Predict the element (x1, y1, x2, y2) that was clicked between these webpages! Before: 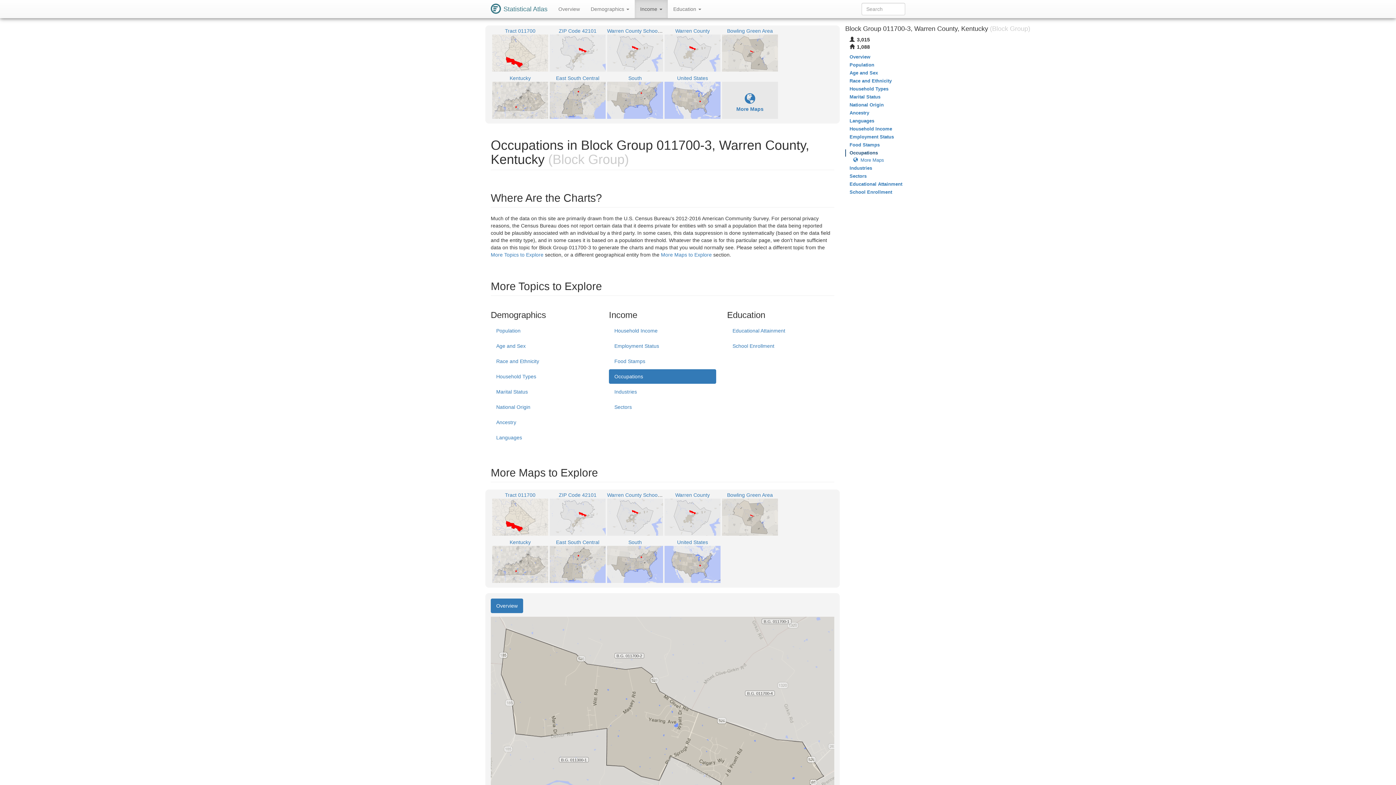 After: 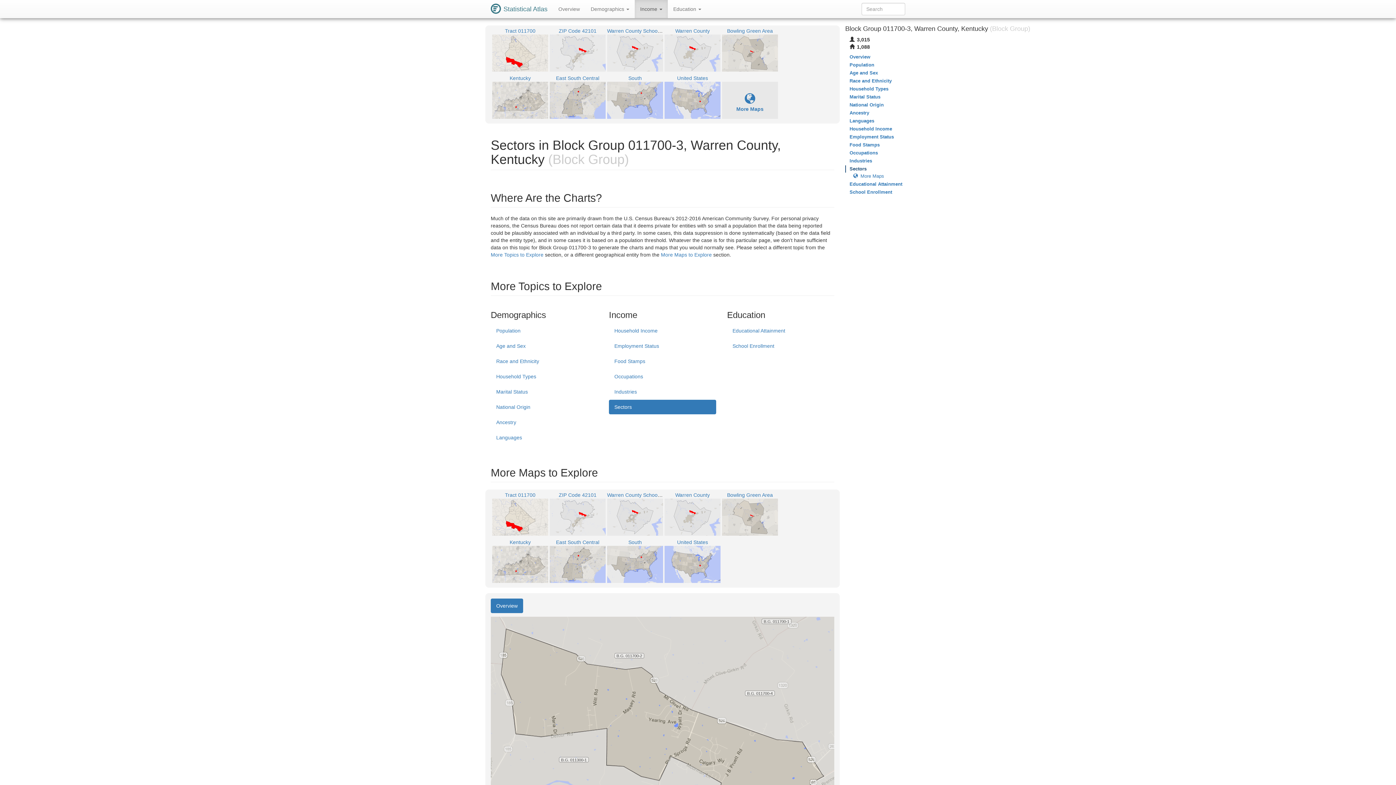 Action: bbox: (609, 400, 716, 414) label: Sectors